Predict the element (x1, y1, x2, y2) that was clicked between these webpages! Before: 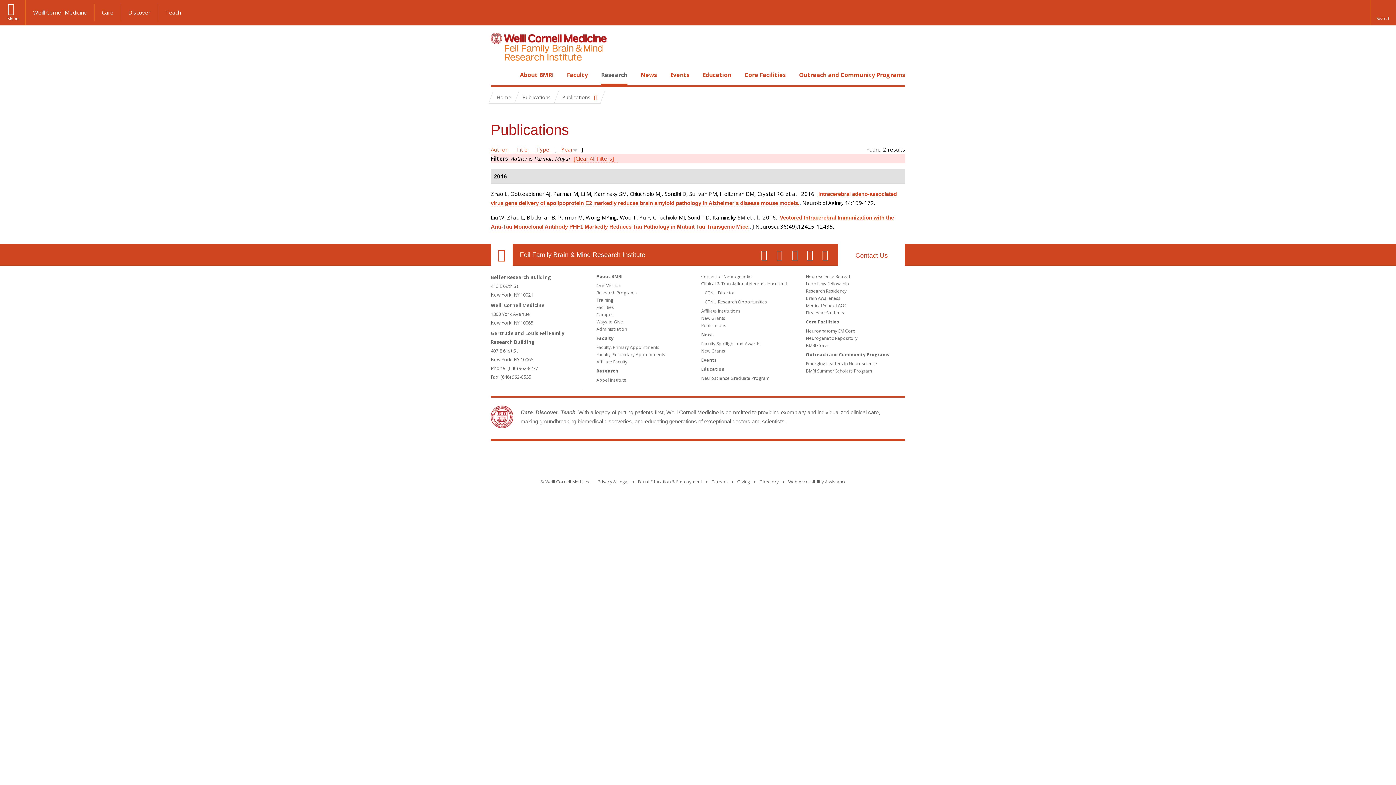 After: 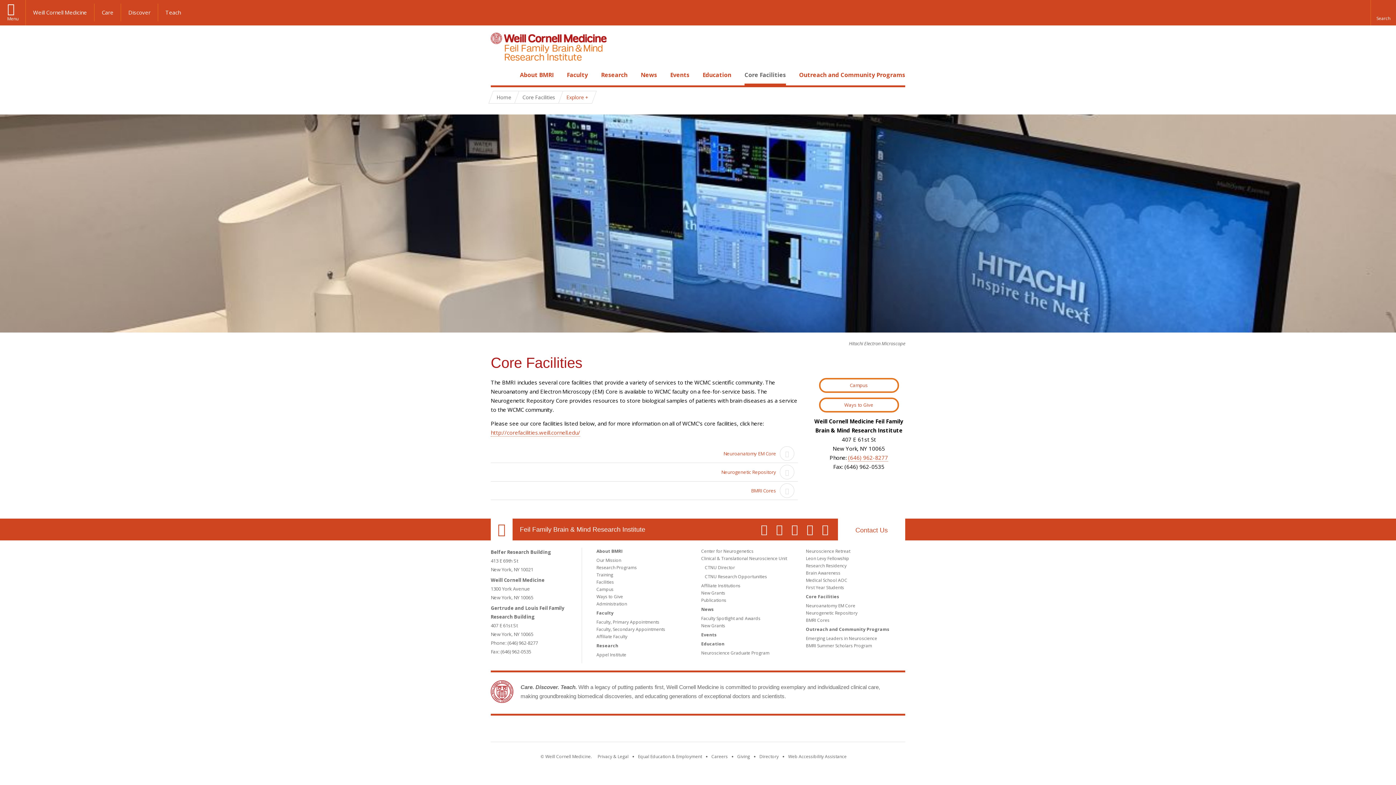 Action: label: Core Facilities bbox: (744, 70, 786, 78)